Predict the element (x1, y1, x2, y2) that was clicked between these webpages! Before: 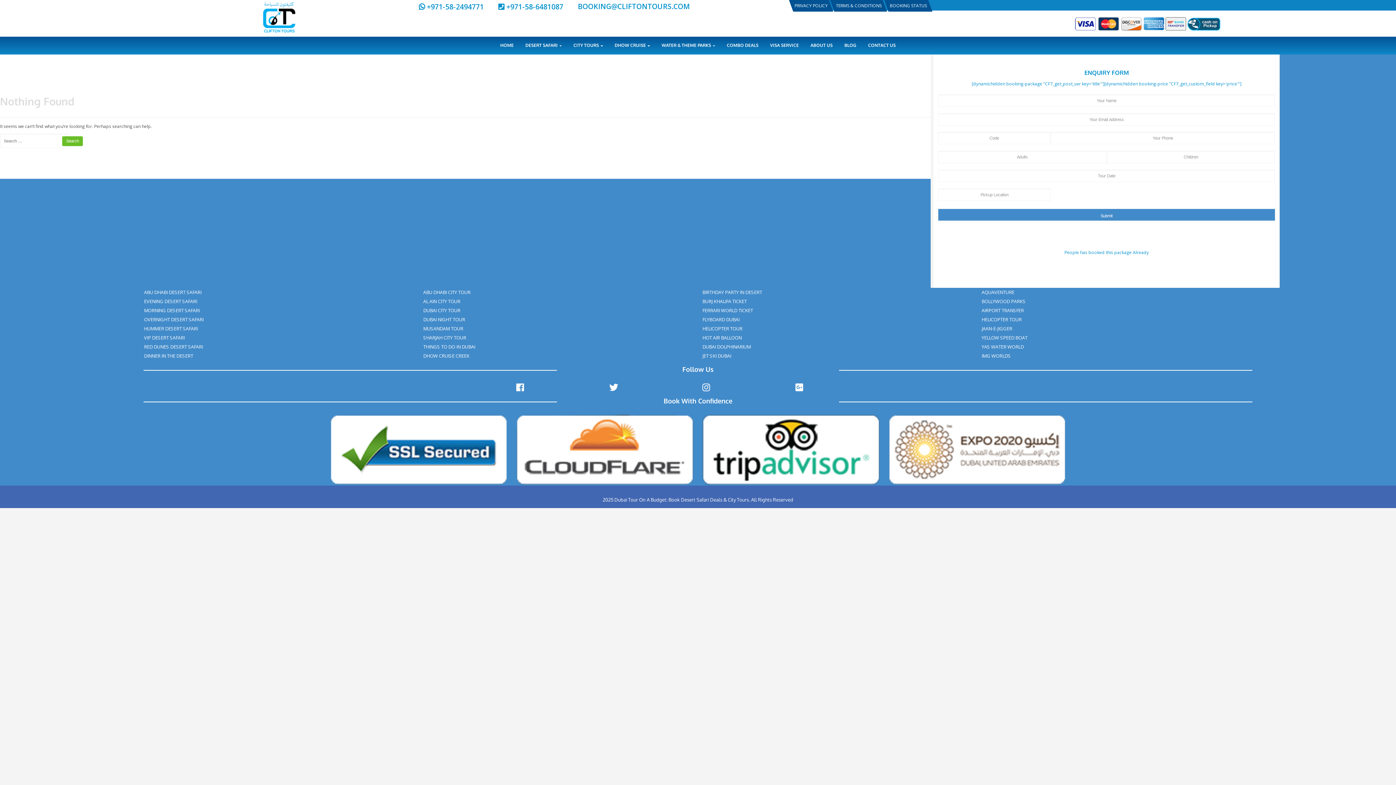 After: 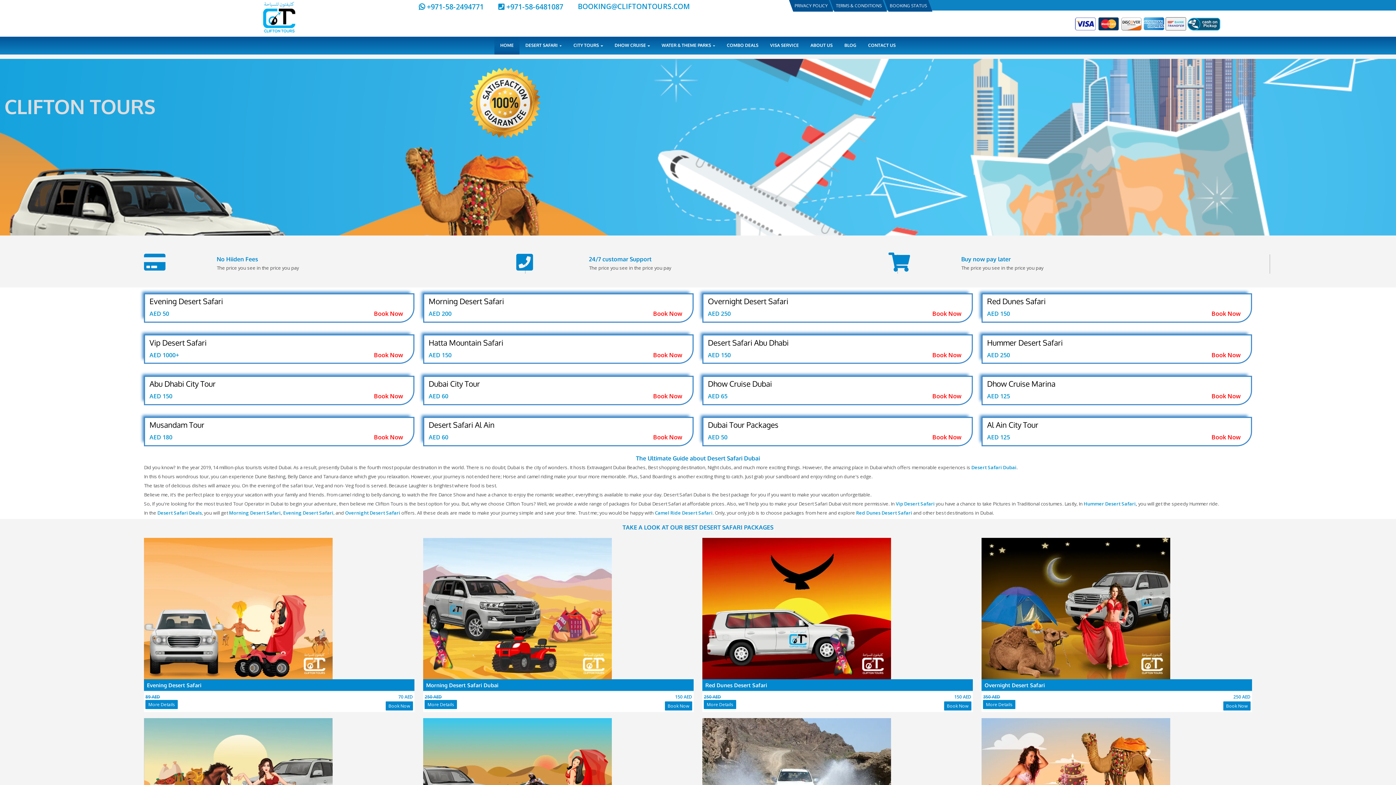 Action: bbox: (177, 0, 511, 45)